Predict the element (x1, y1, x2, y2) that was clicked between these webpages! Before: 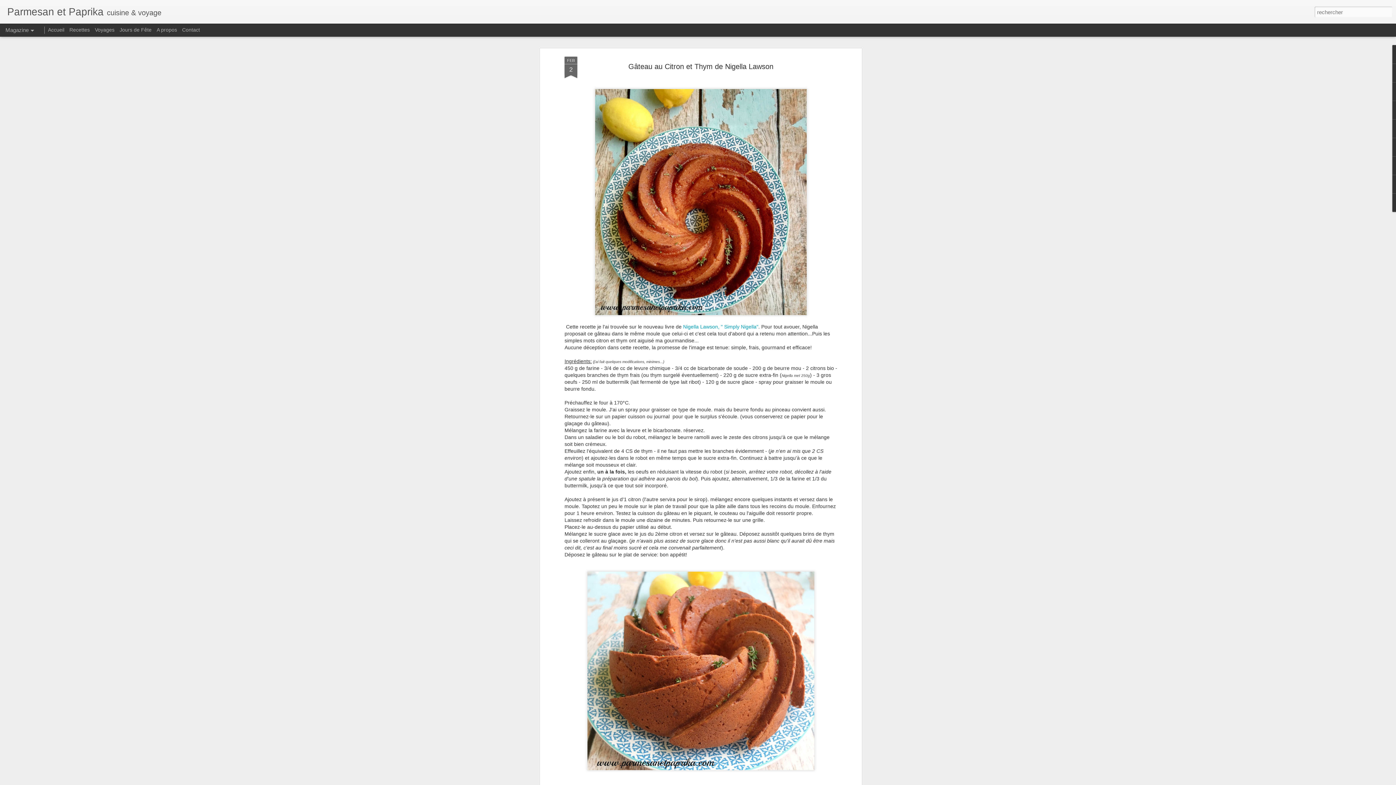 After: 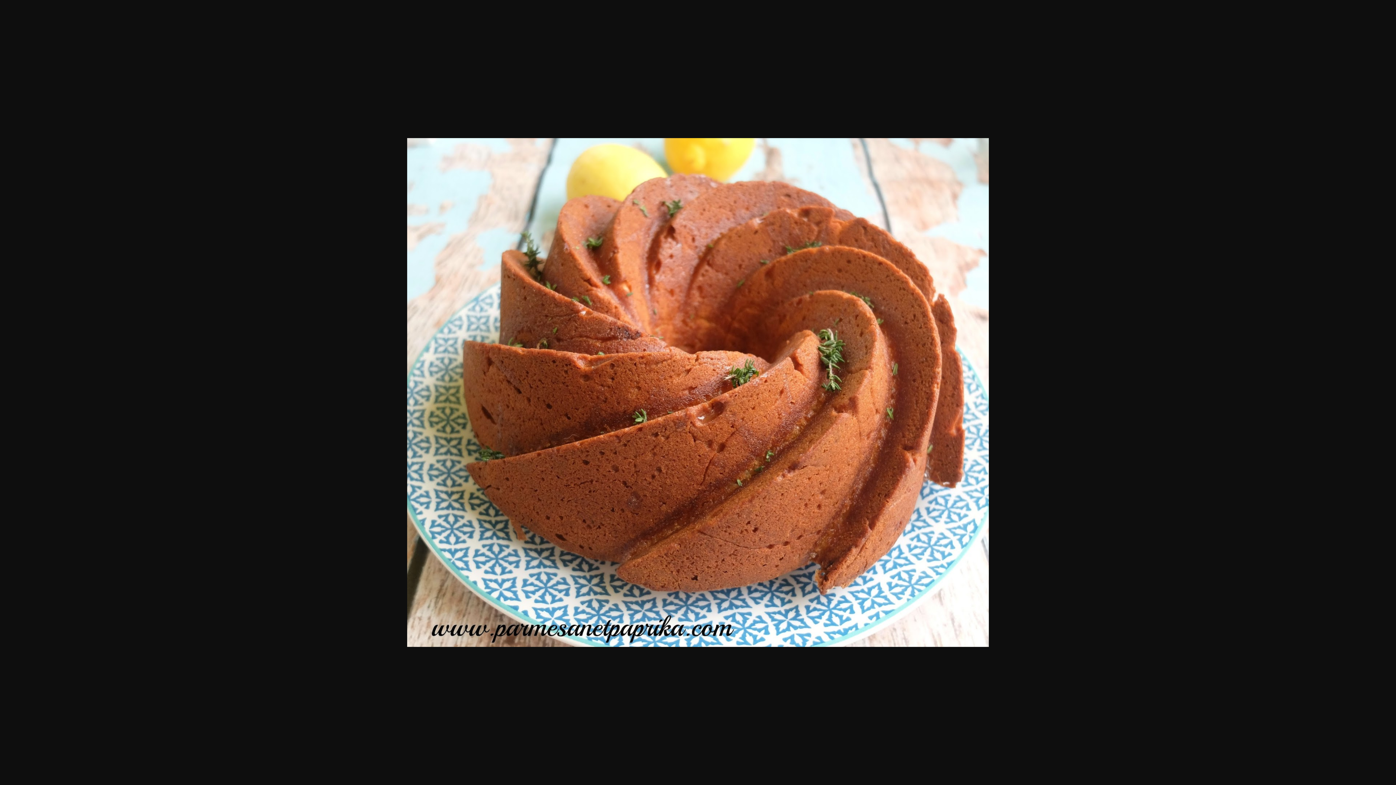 Action: bbox: (584, 345, 817, 351)